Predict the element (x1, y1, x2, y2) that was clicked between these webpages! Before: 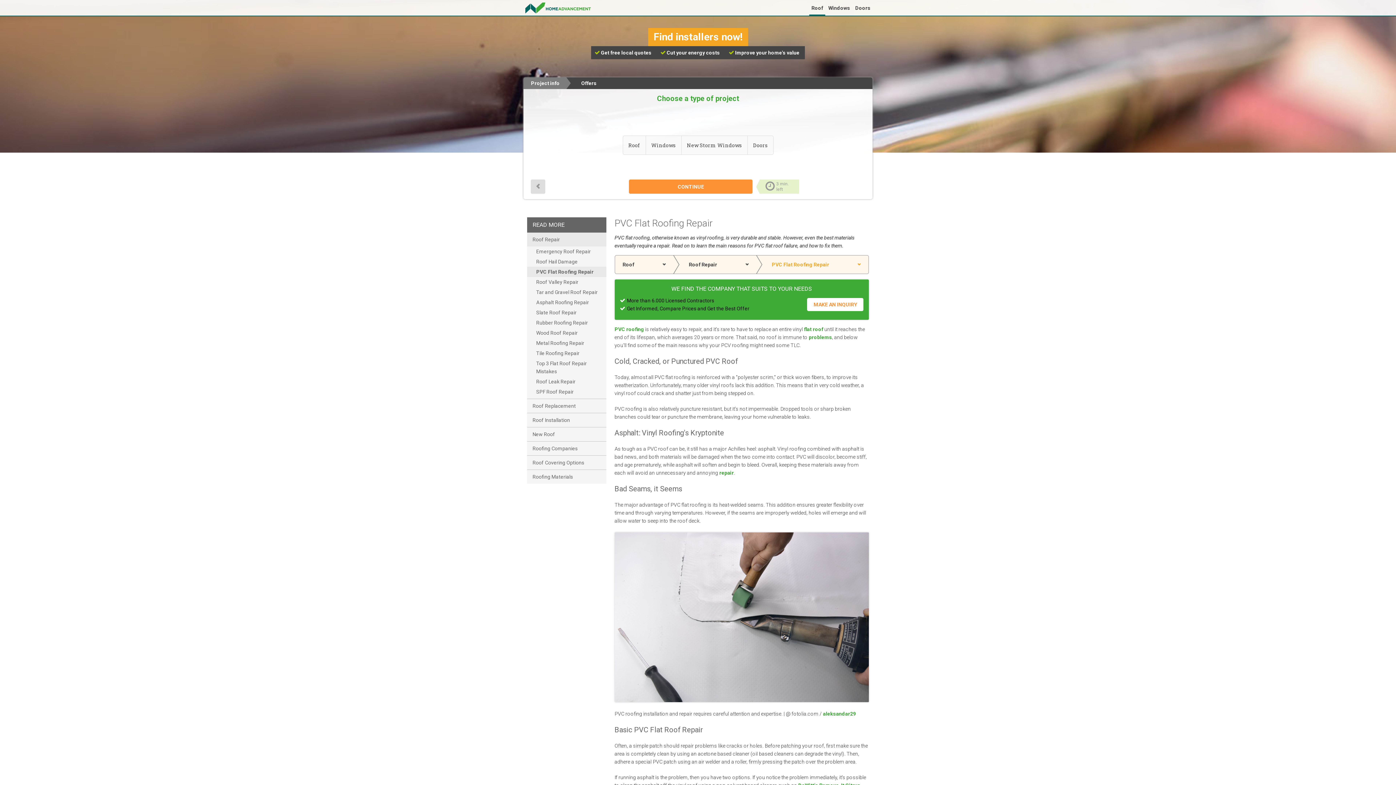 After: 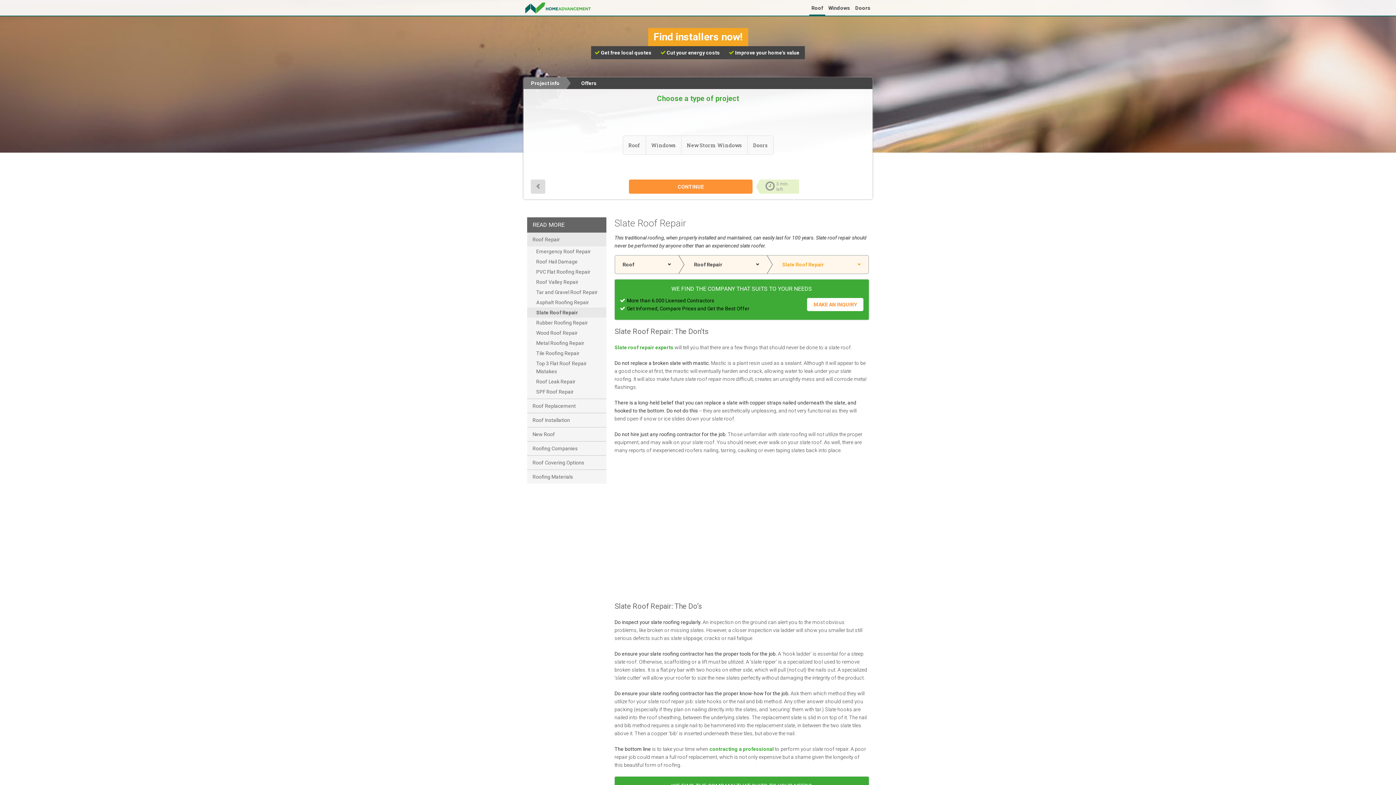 Action: bbox: (527, 307, 606, 317) label: Slate Roof Repair